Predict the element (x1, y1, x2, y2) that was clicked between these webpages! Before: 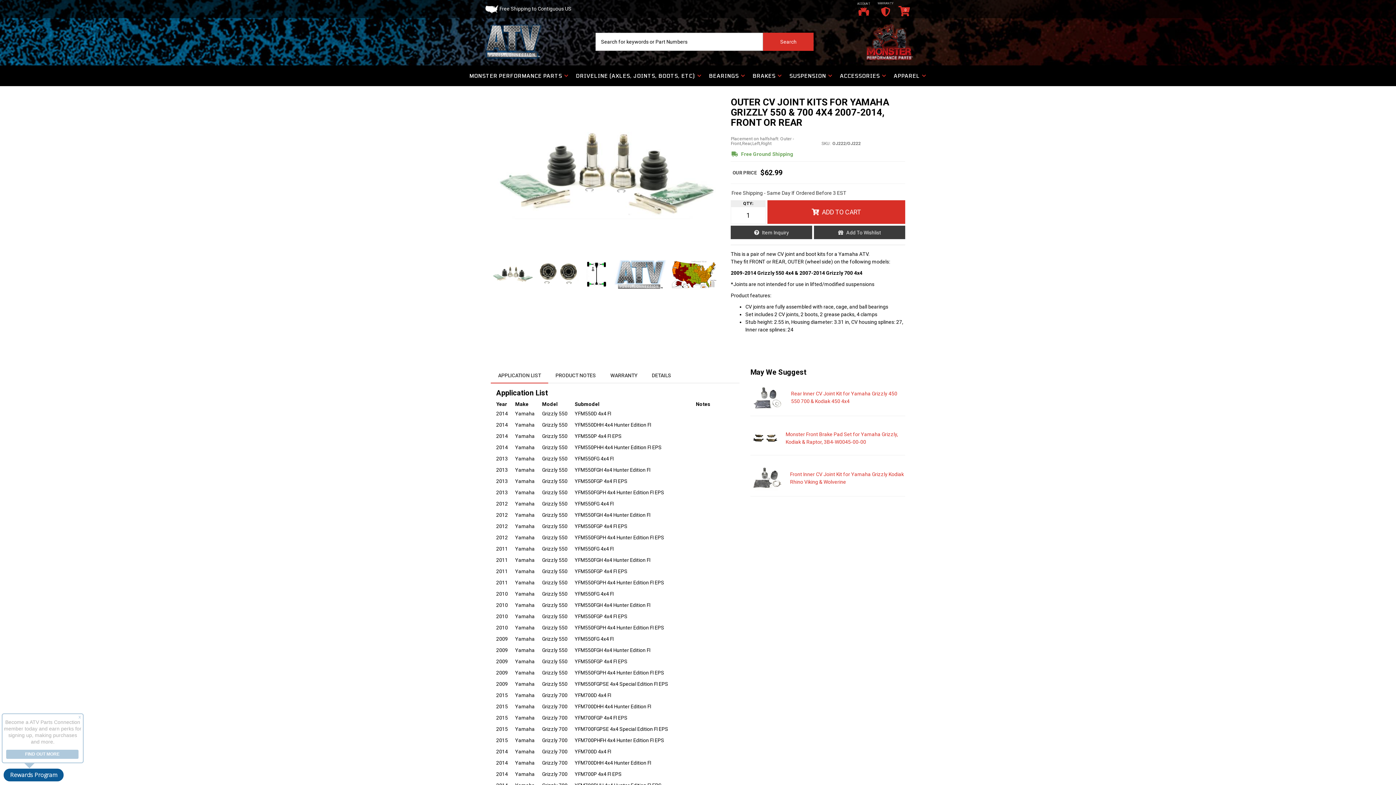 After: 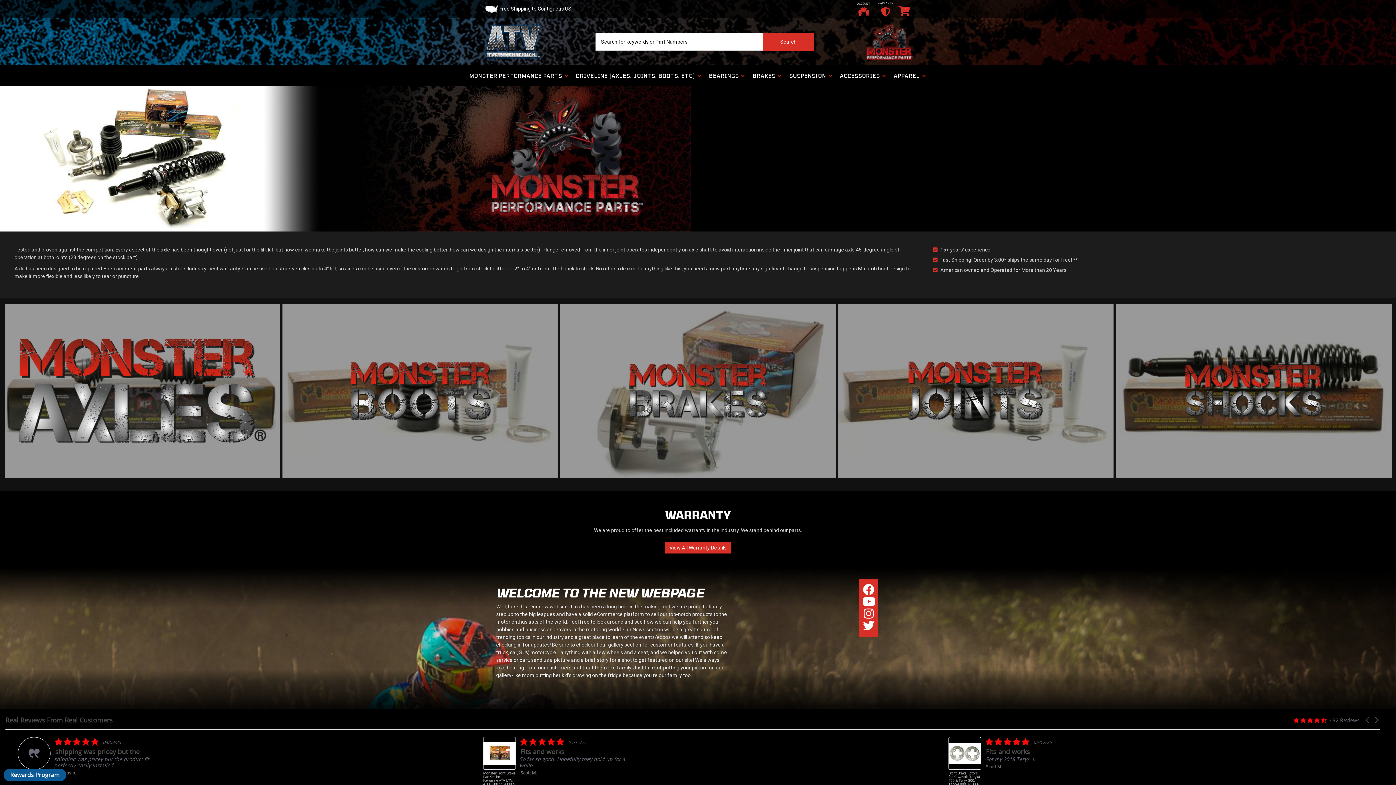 Action: bbox: (862, 23, 916, 60)